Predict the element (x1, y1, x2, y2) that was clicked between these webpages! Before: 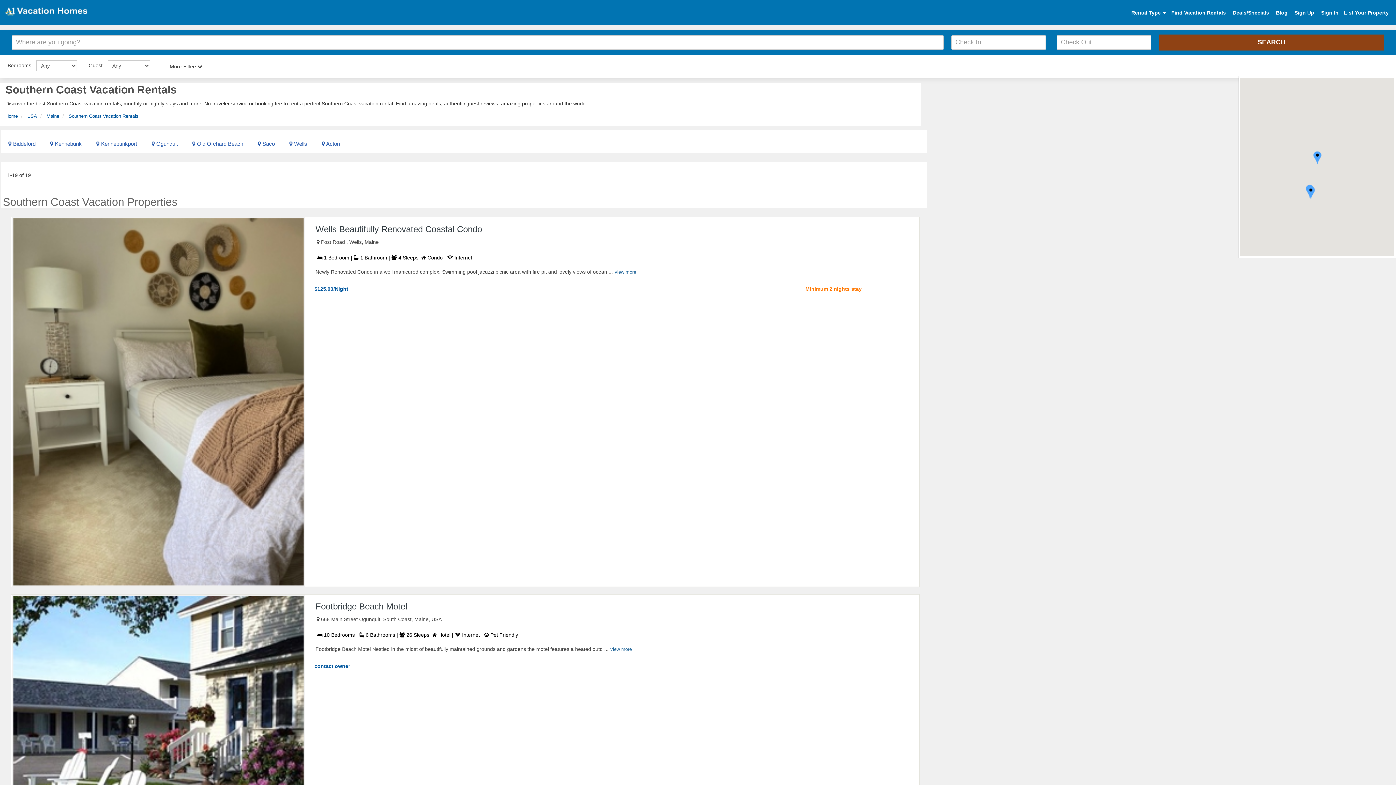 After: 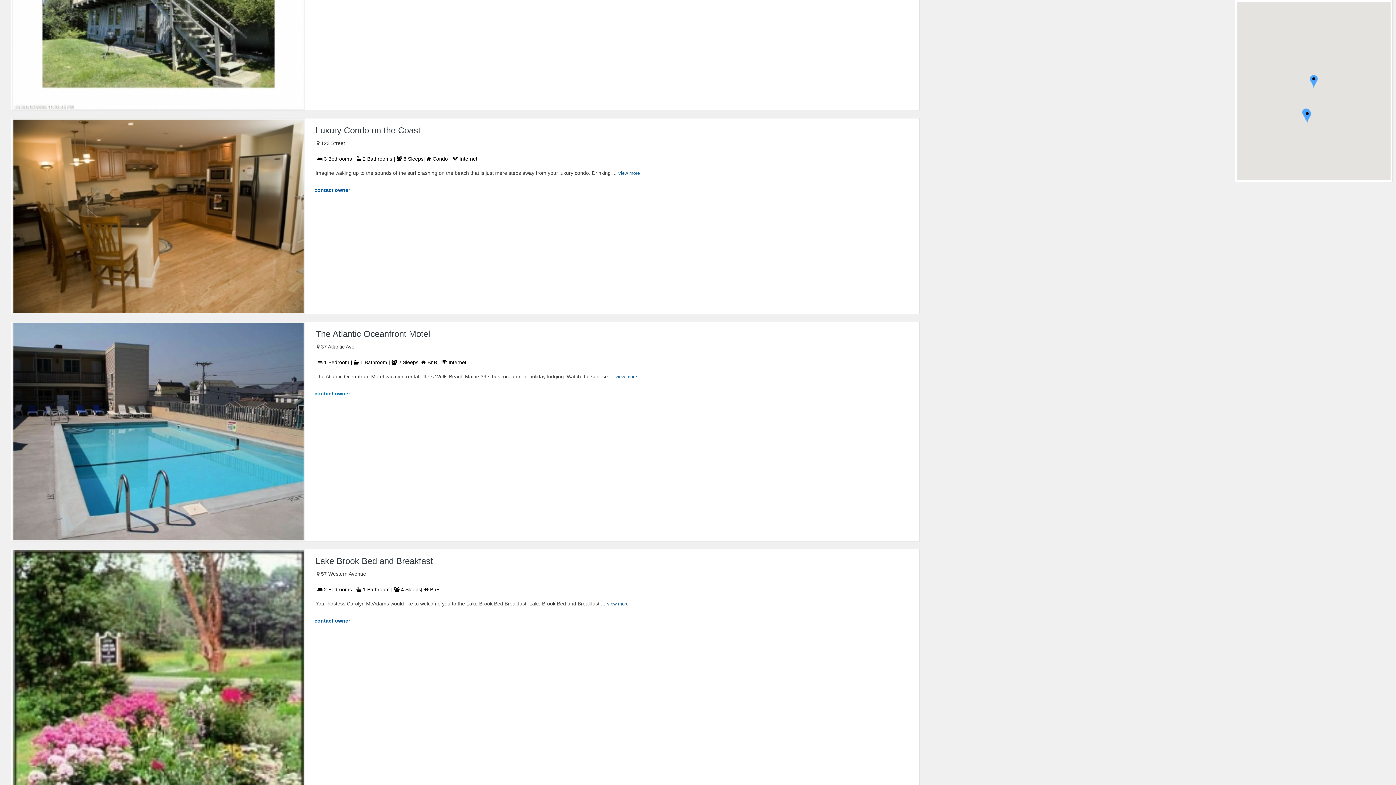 Action: bbox: (311, 719, 353, 730) label: contact owner